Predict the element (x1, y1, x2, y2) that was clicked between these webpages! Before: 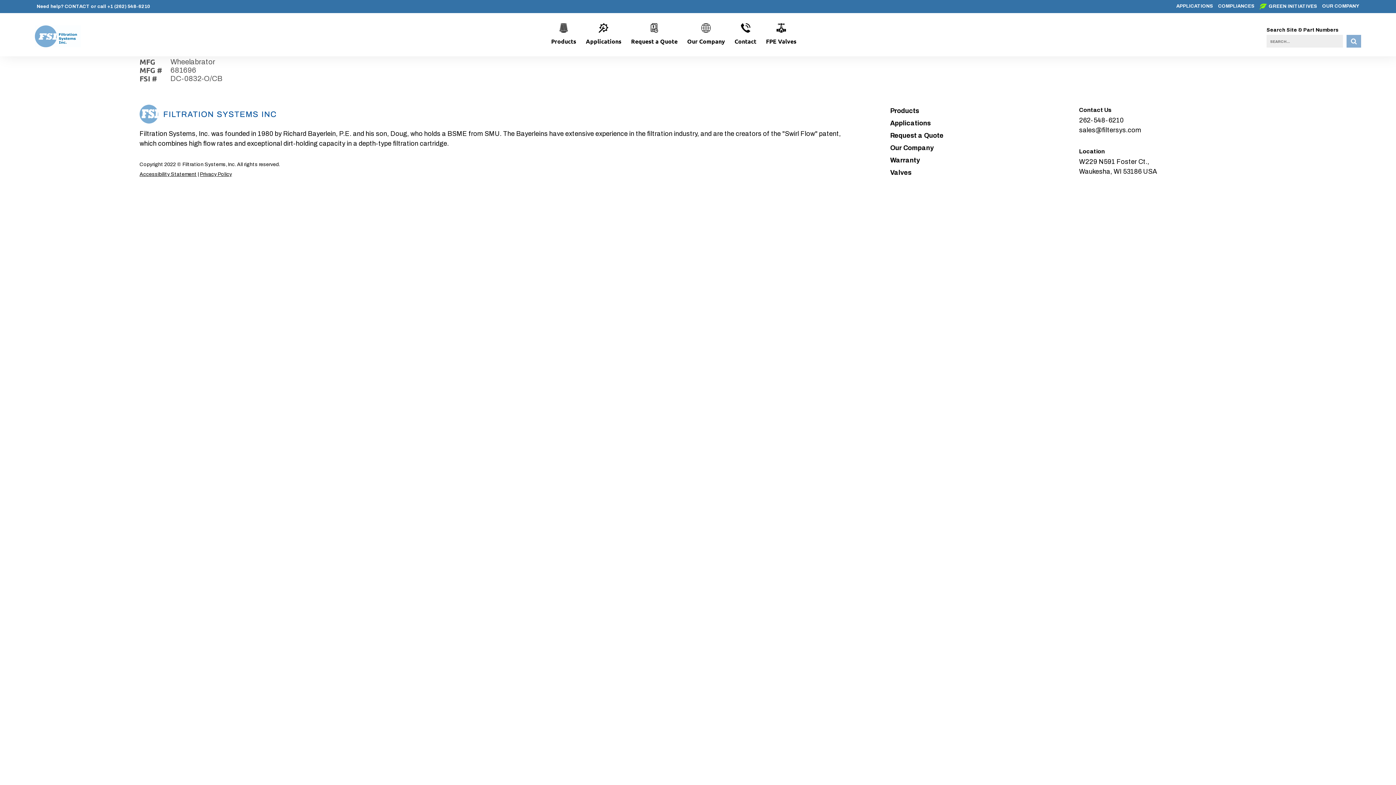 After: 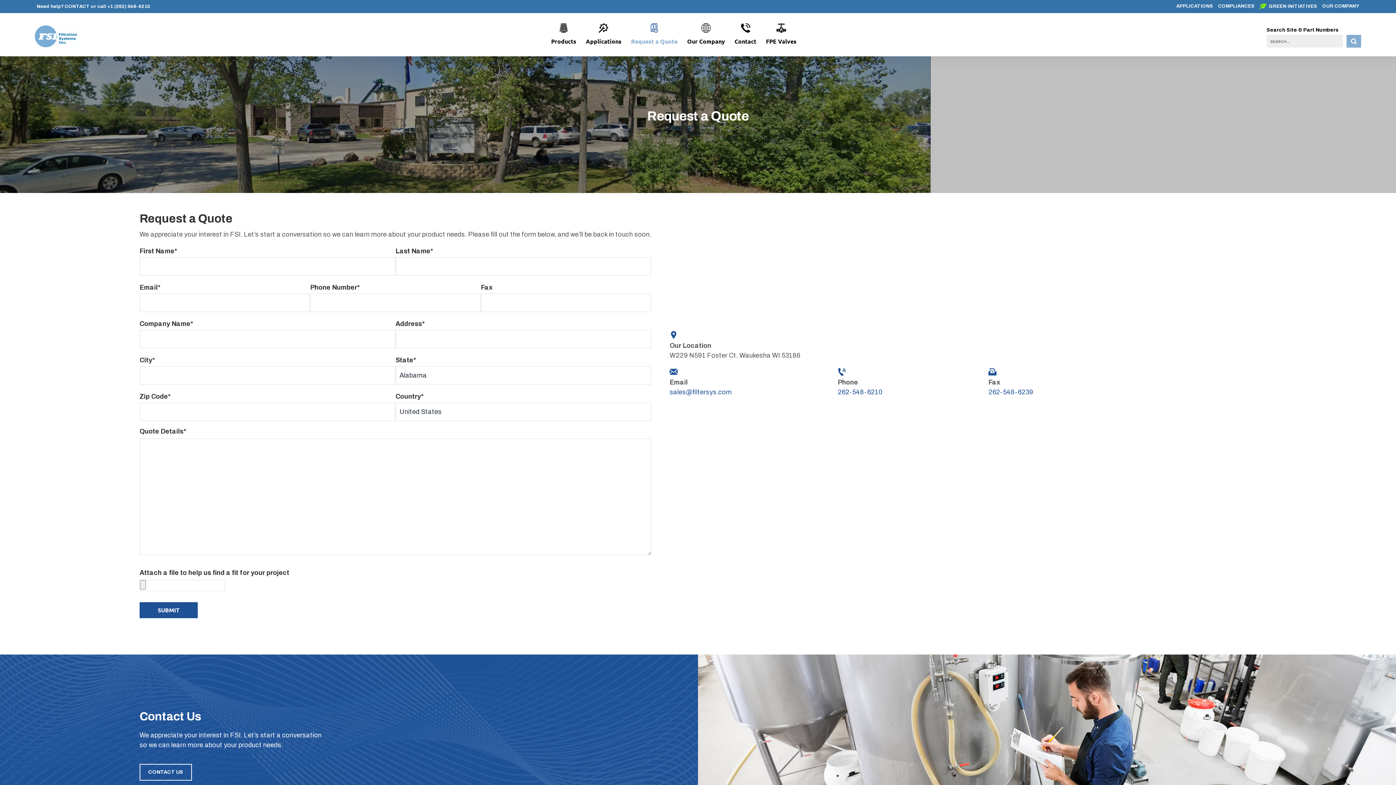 Action: bbox: (890, 132, 943, 139) label: Request a Quote